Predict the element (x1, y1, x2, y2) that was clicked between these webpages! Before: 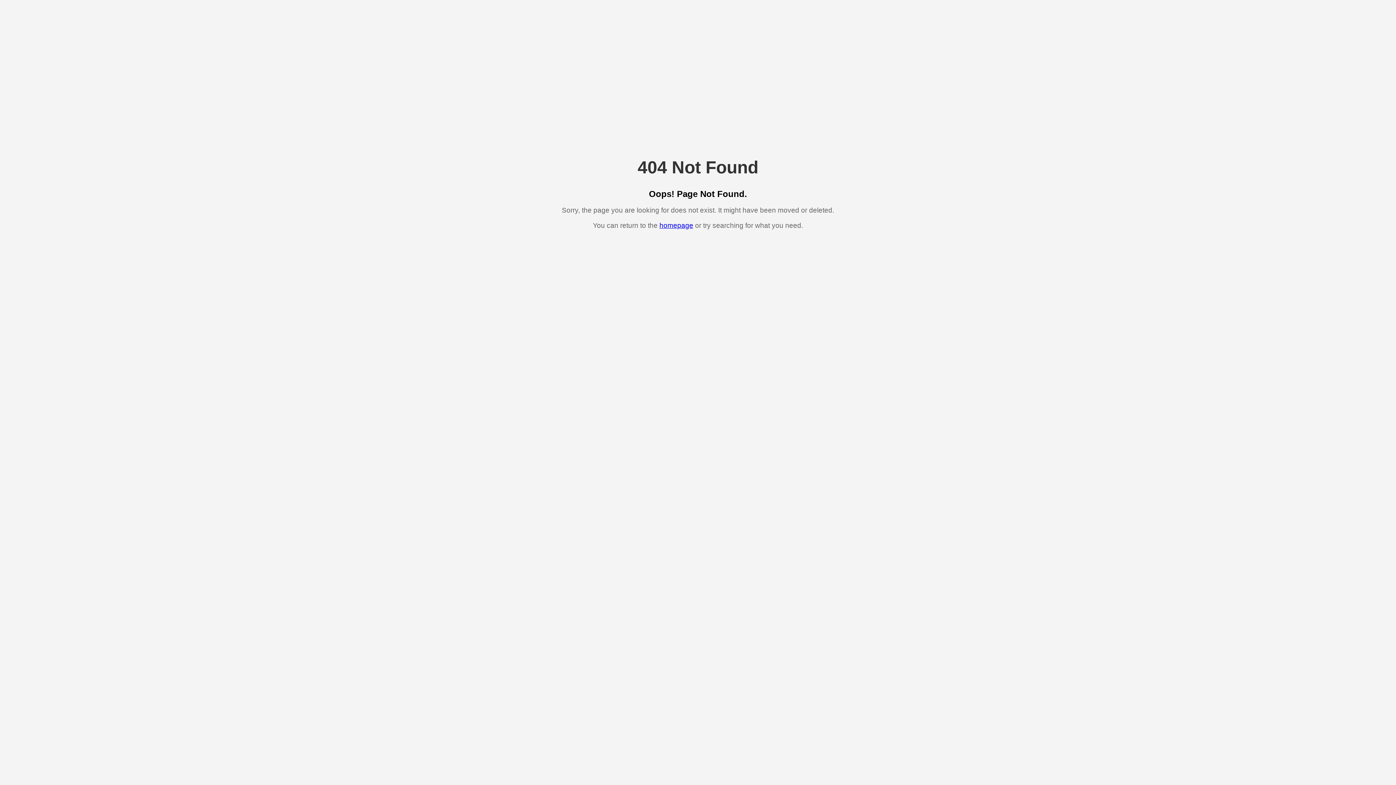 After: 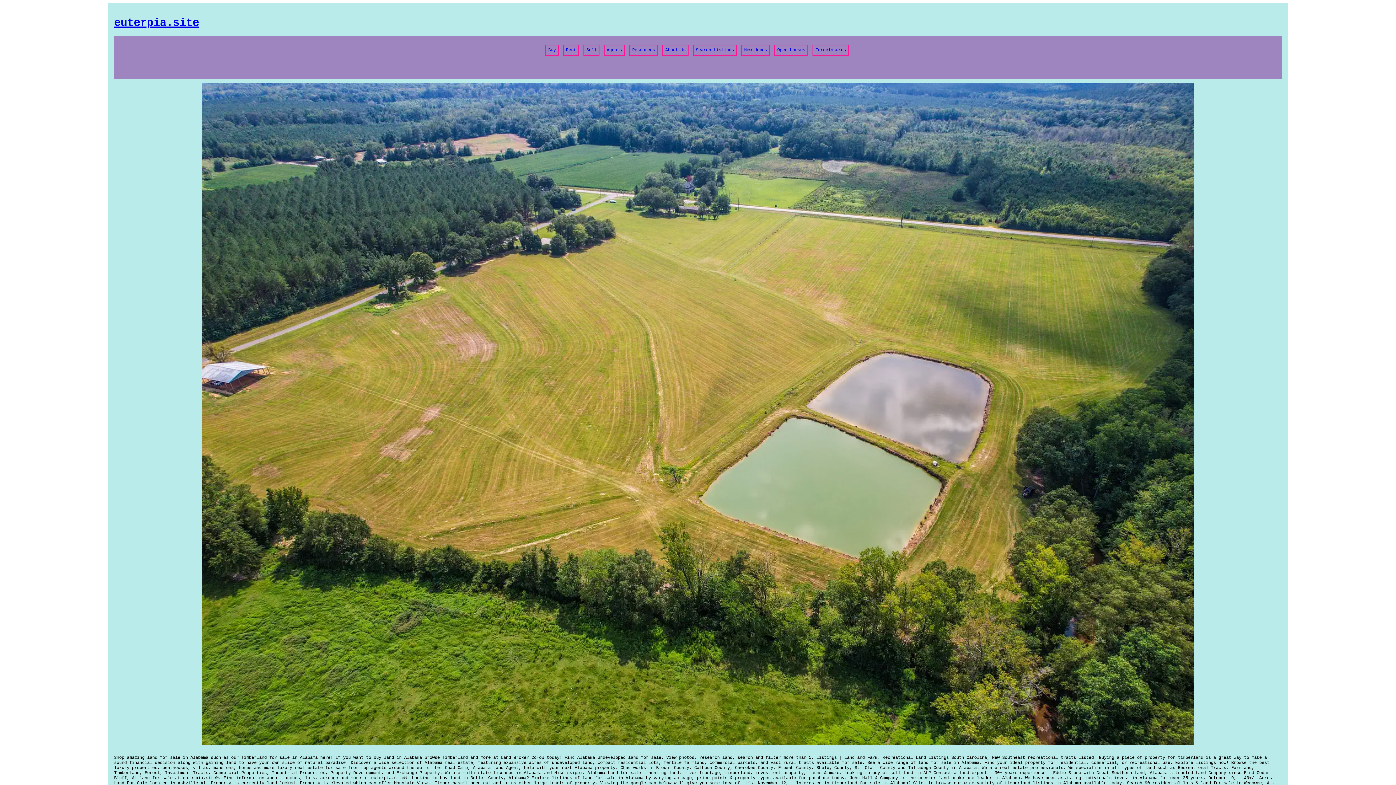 Action: label: homepage bbox: (659, 221, 693, 229)